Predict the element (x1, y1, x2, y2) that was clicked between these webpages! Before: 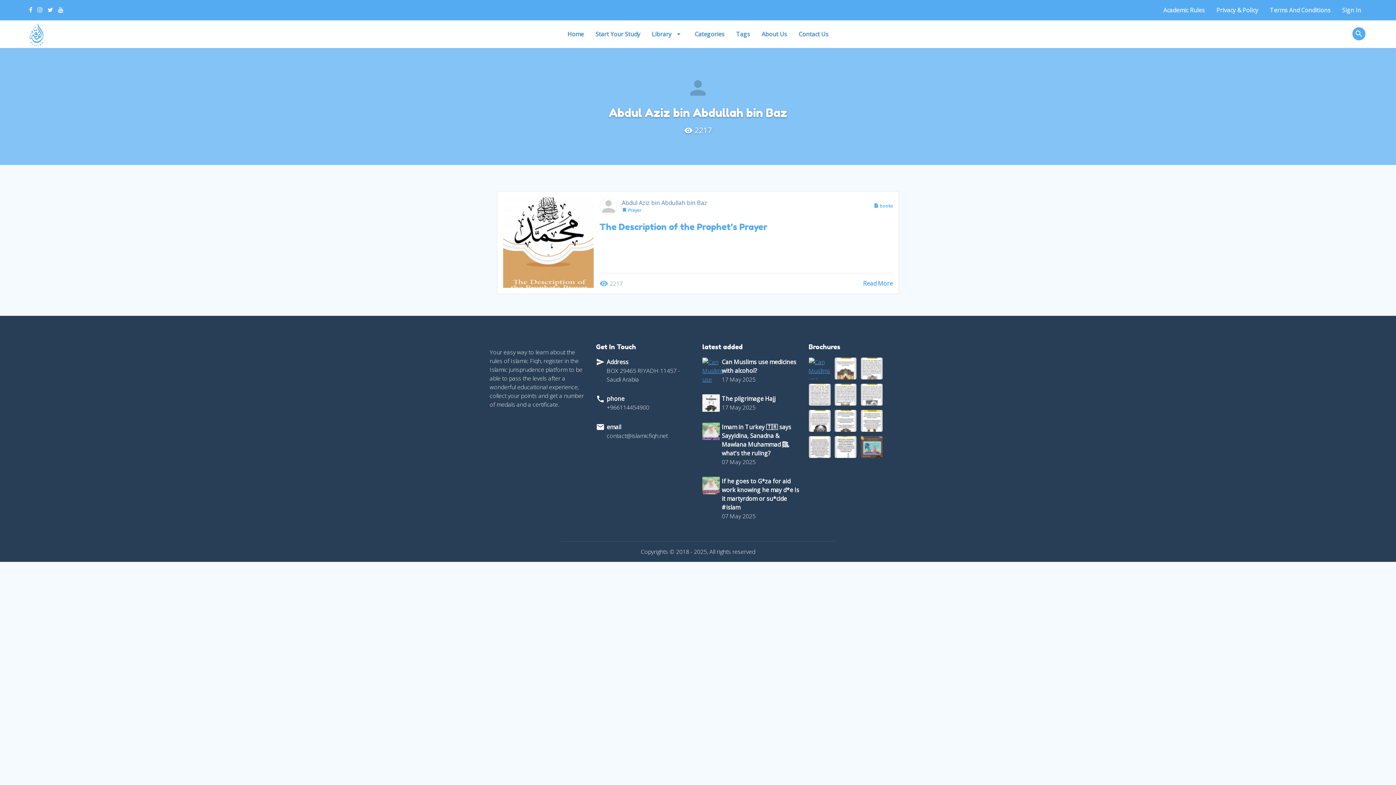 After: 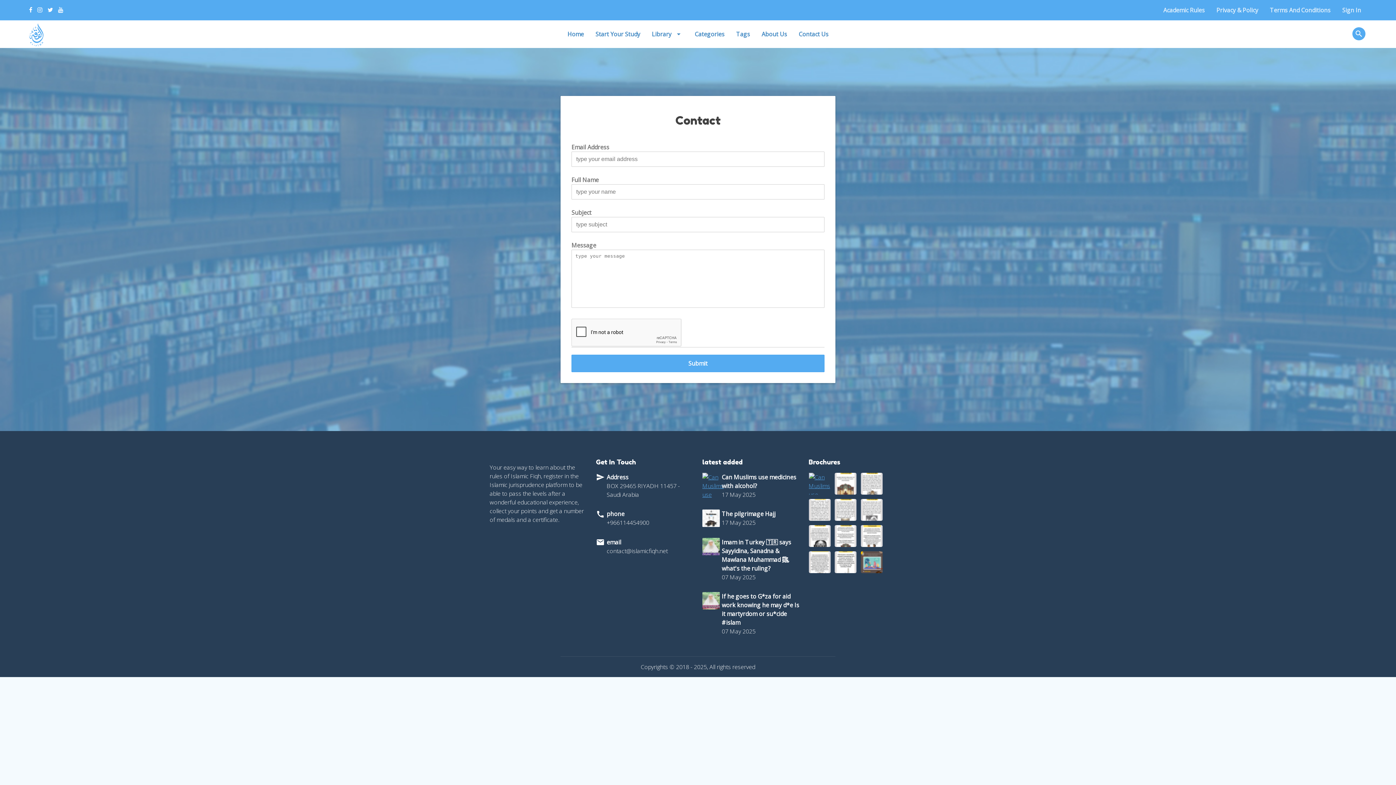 Action: label: Contact Us bbox: (793, 27, 834, 40)